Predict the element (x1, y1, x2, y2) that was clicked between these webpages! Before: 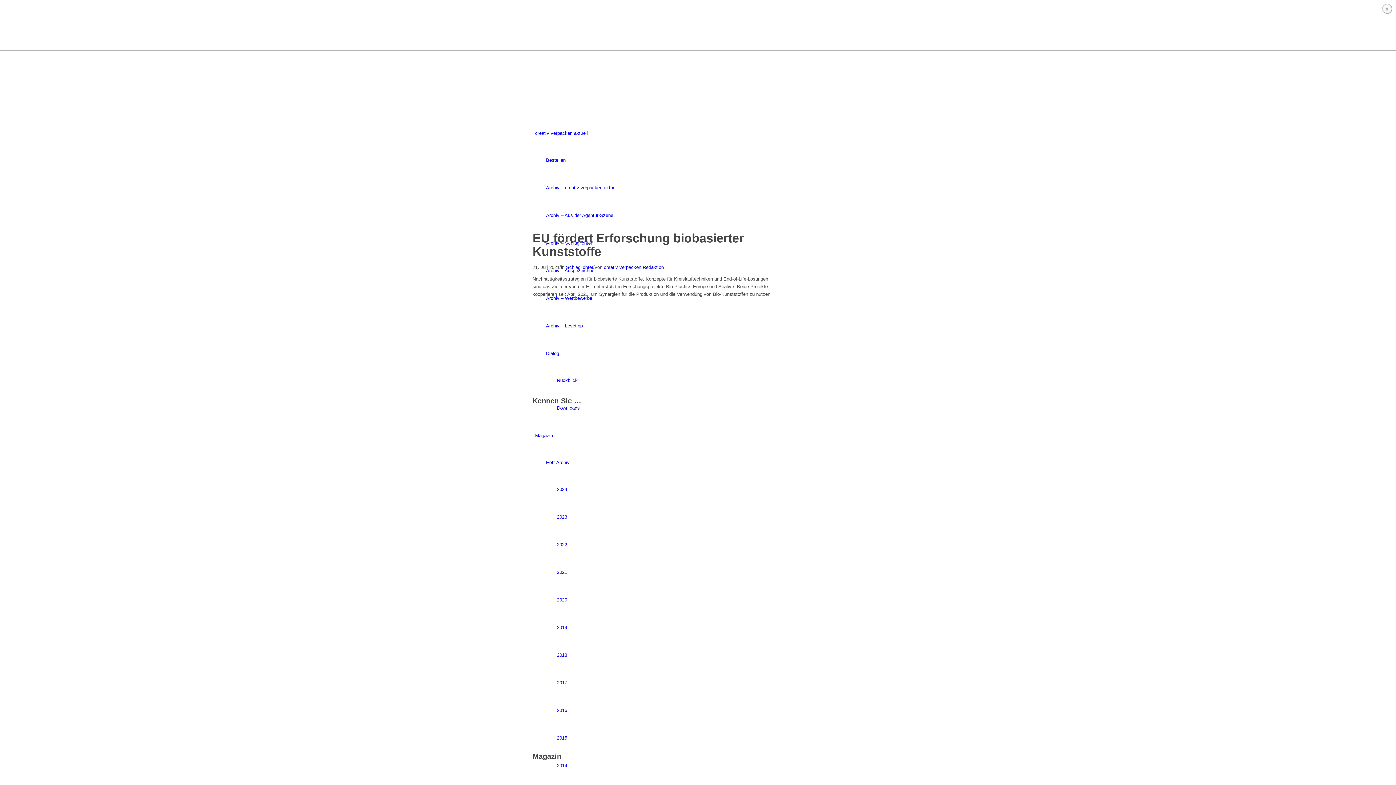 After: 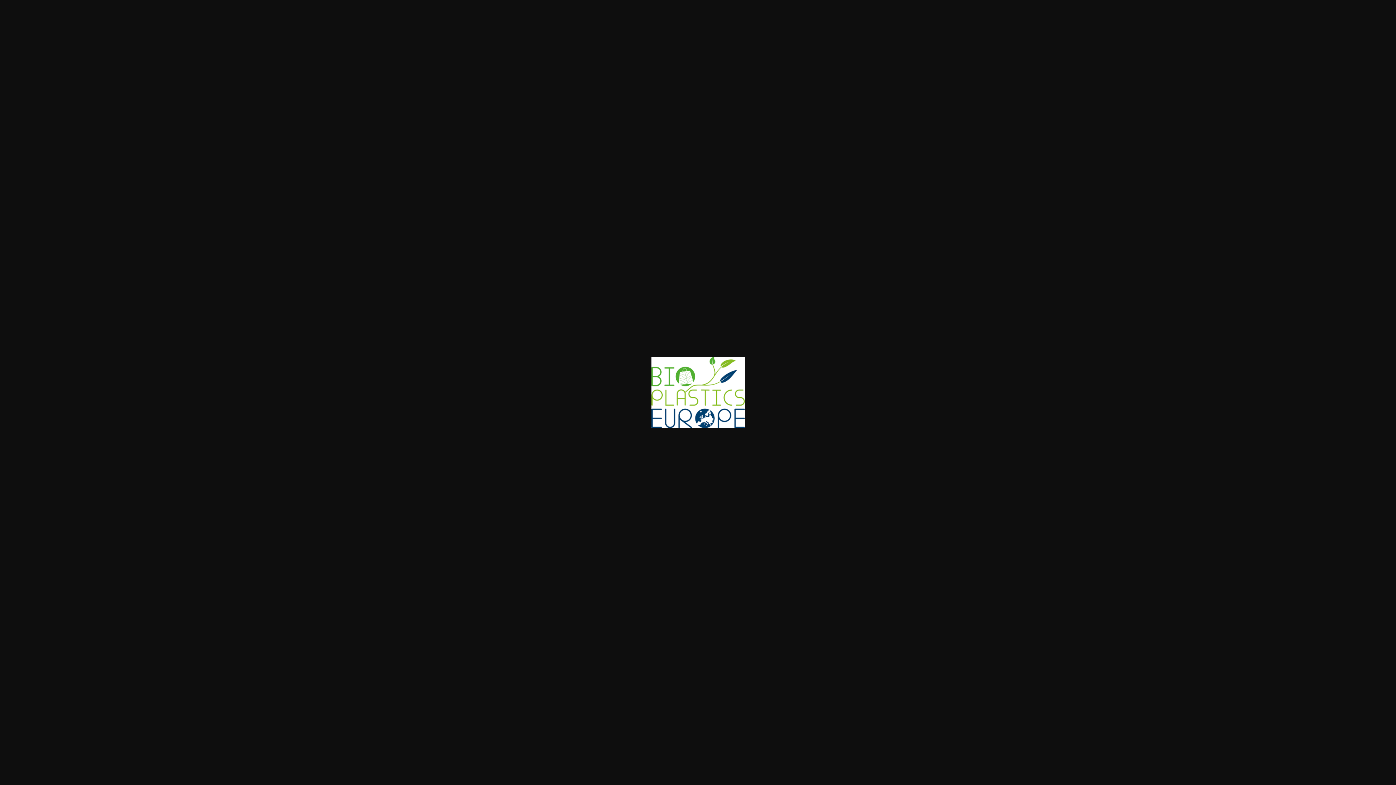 Action: bbox: (532, 225, 626, 230)